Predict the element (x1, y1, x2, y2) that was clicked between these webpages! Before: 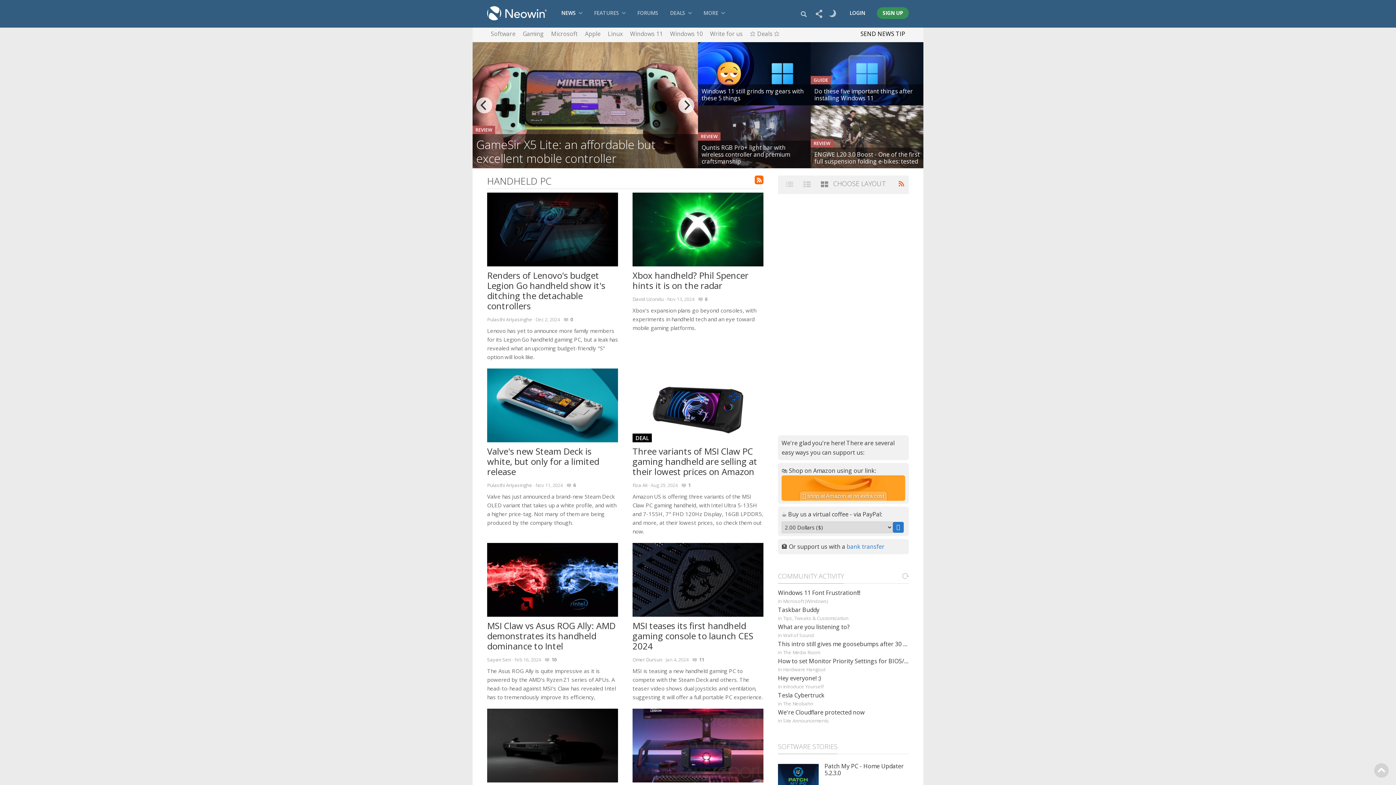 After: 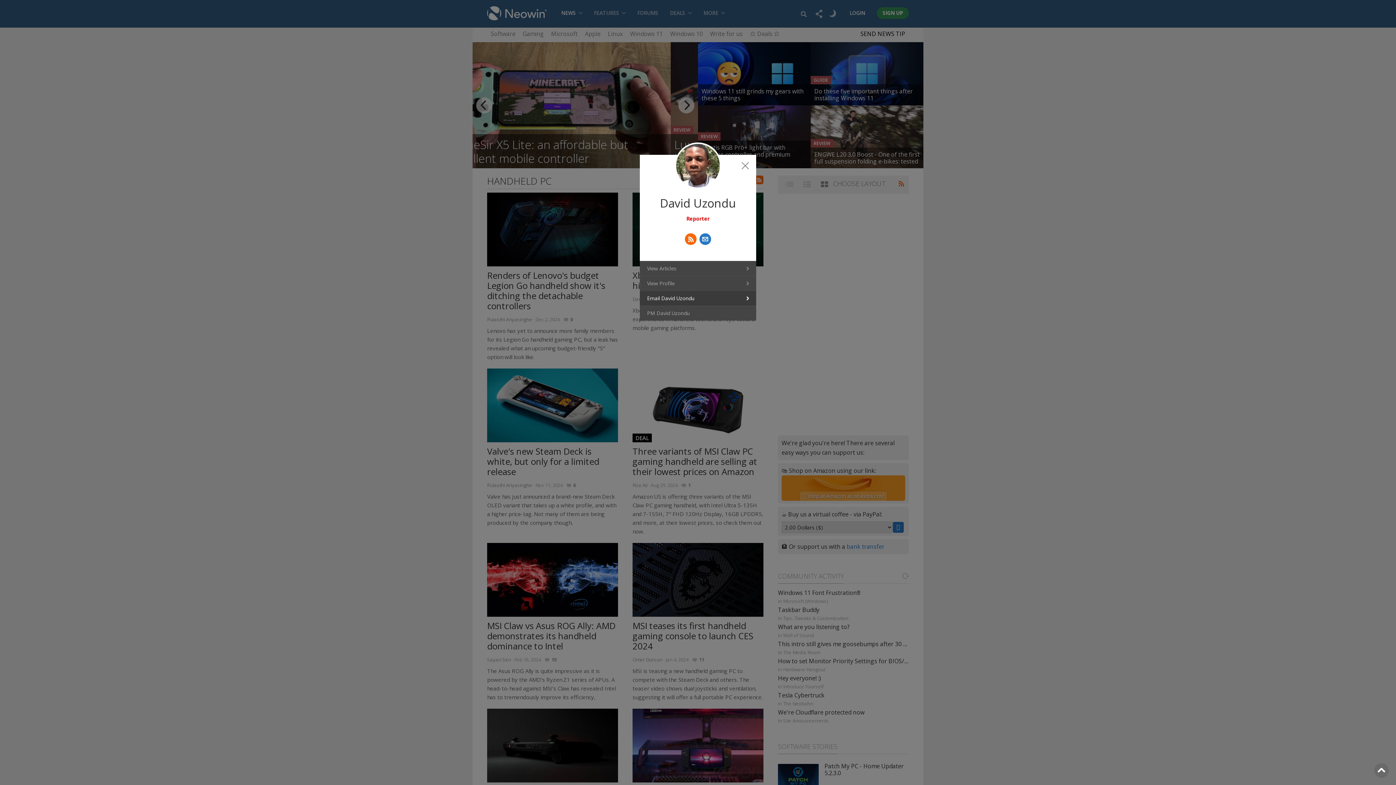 Action: label: David Uzondu bbox: (632, 296, 664, 302)